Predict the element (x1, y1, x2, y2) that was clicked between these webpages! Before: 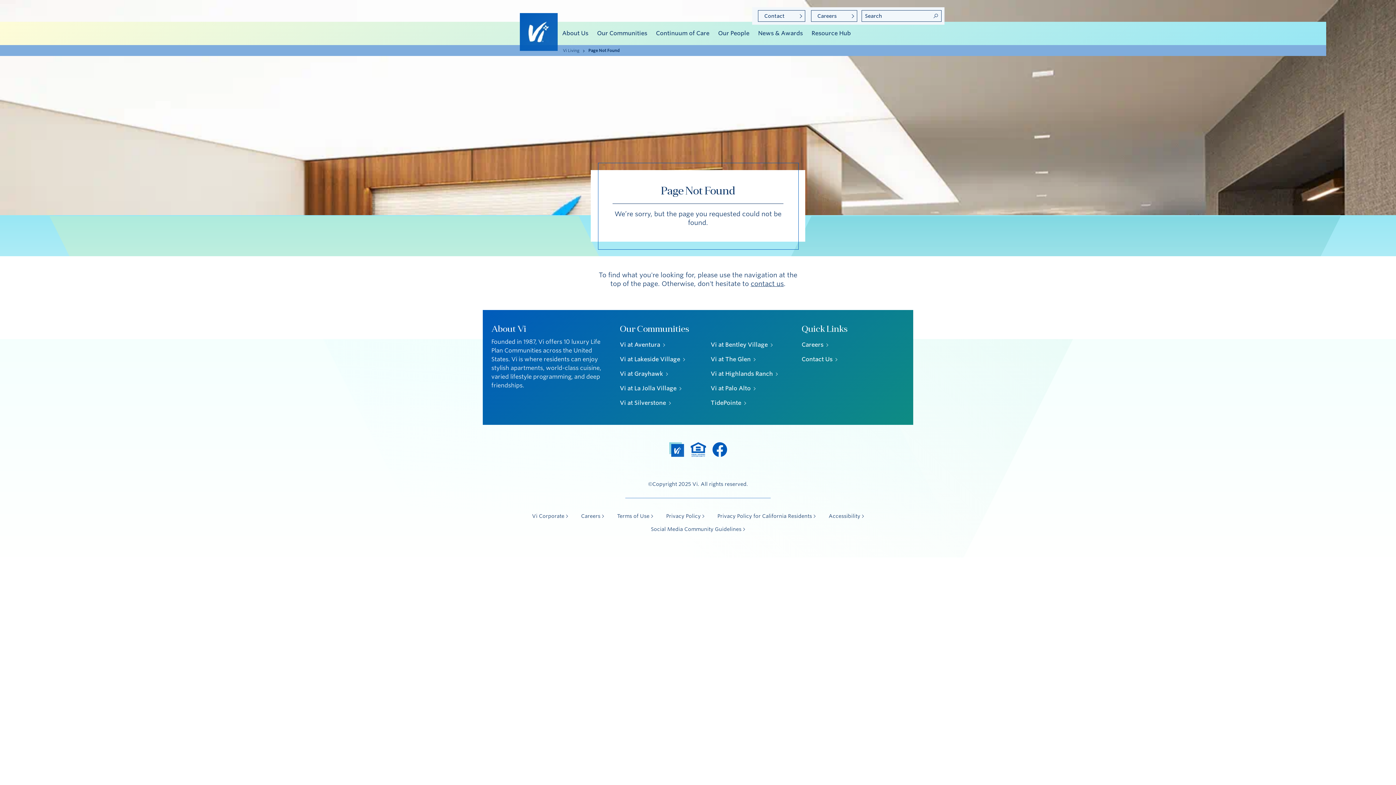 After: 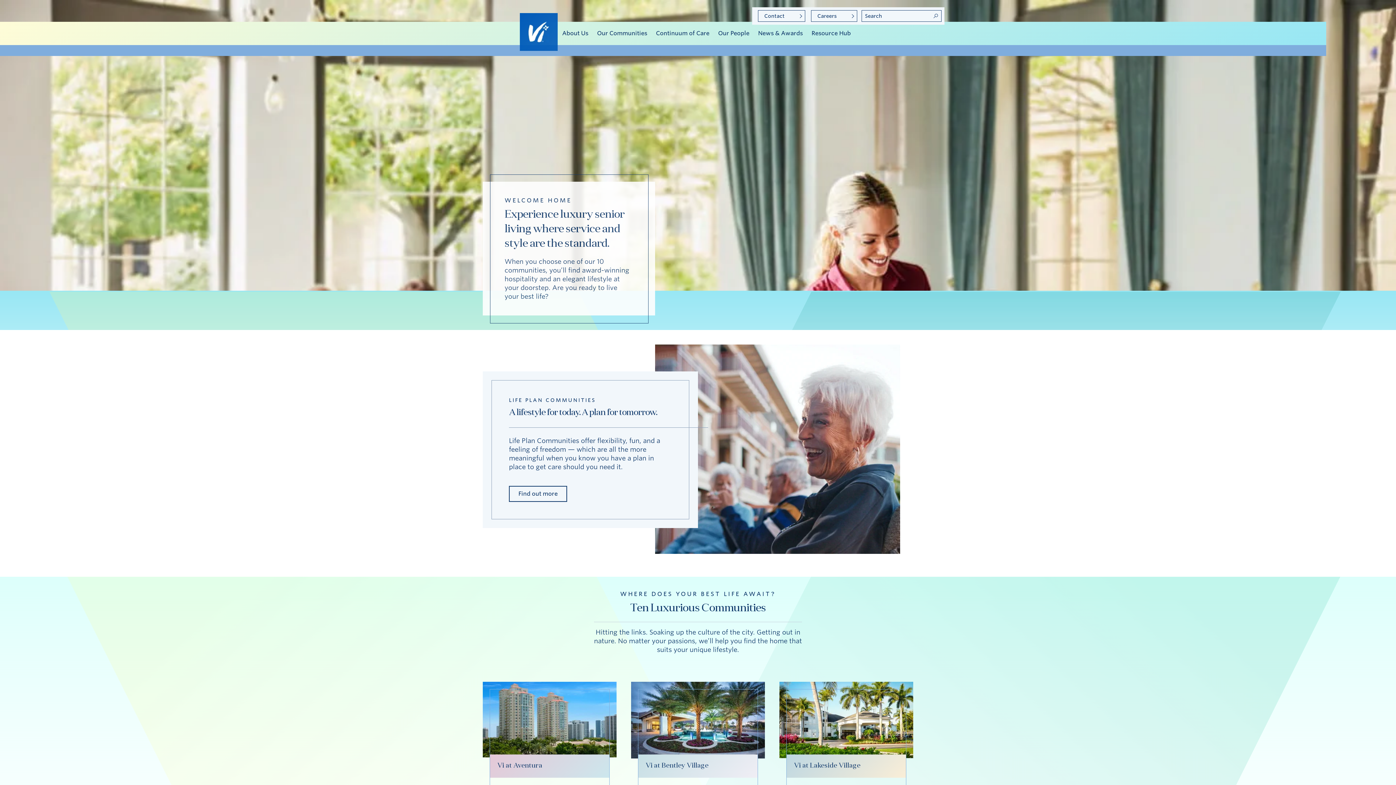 Action: label: Vi Living bbox: (563, 48, 579, 53)